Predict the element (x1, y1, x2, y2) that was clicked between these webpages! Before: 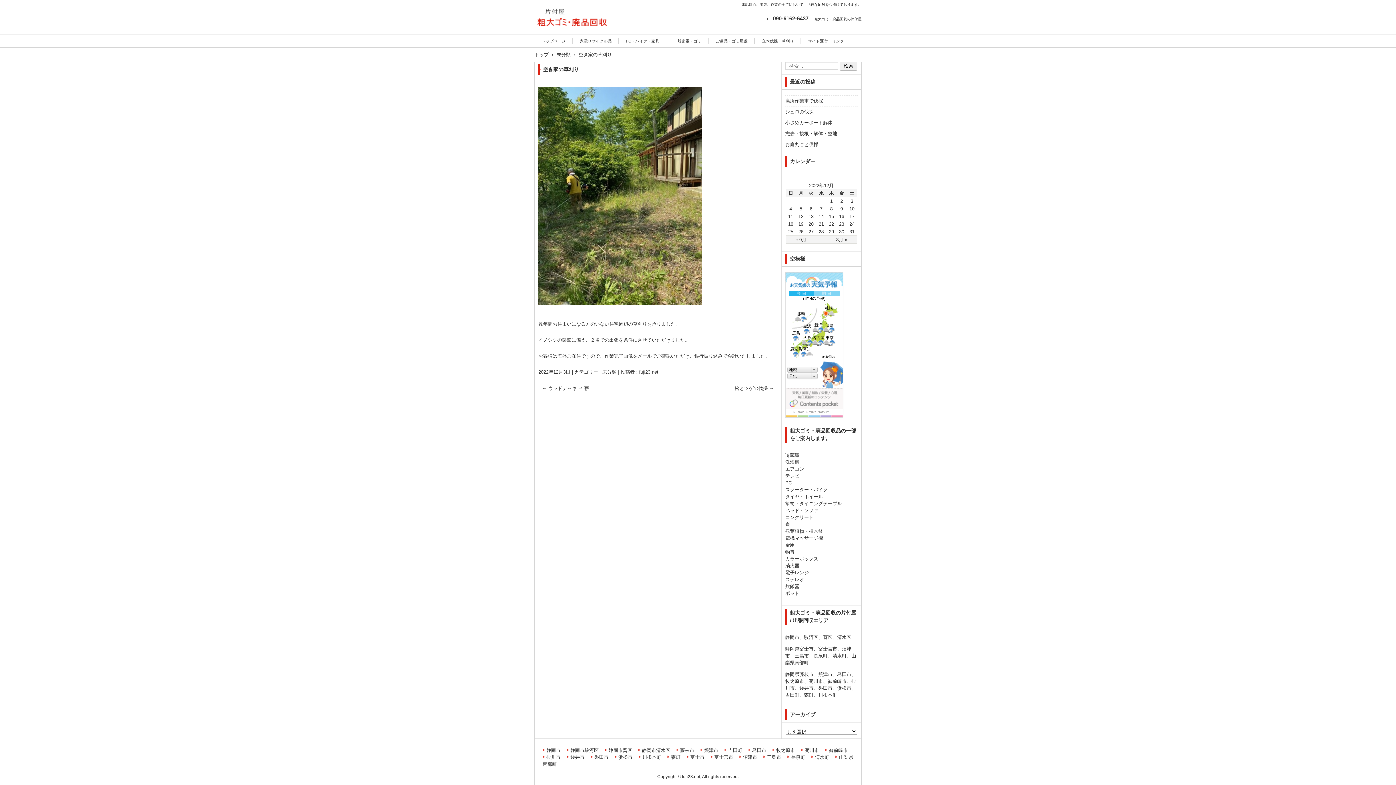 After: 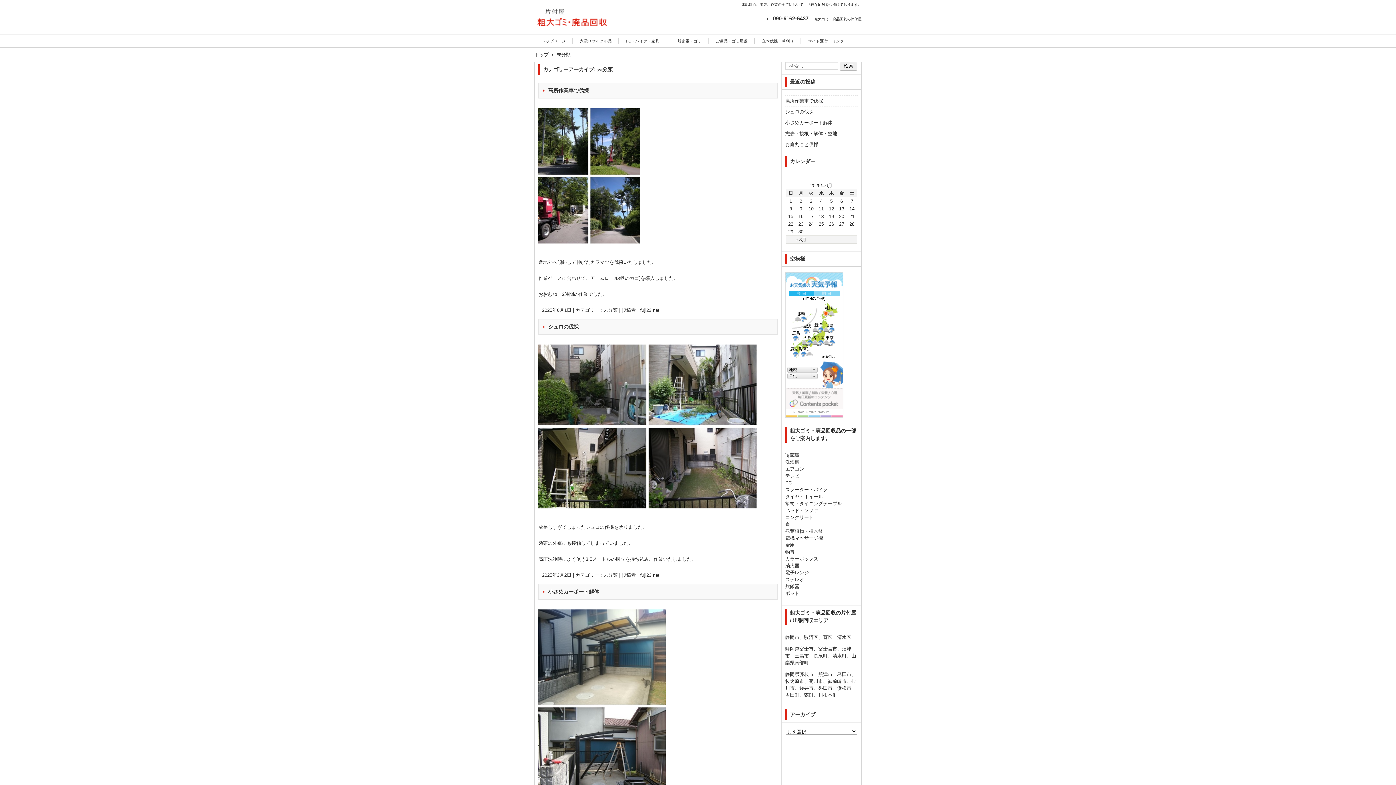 Action: label: 未分類 bbox: (602, 369, 616, 374)